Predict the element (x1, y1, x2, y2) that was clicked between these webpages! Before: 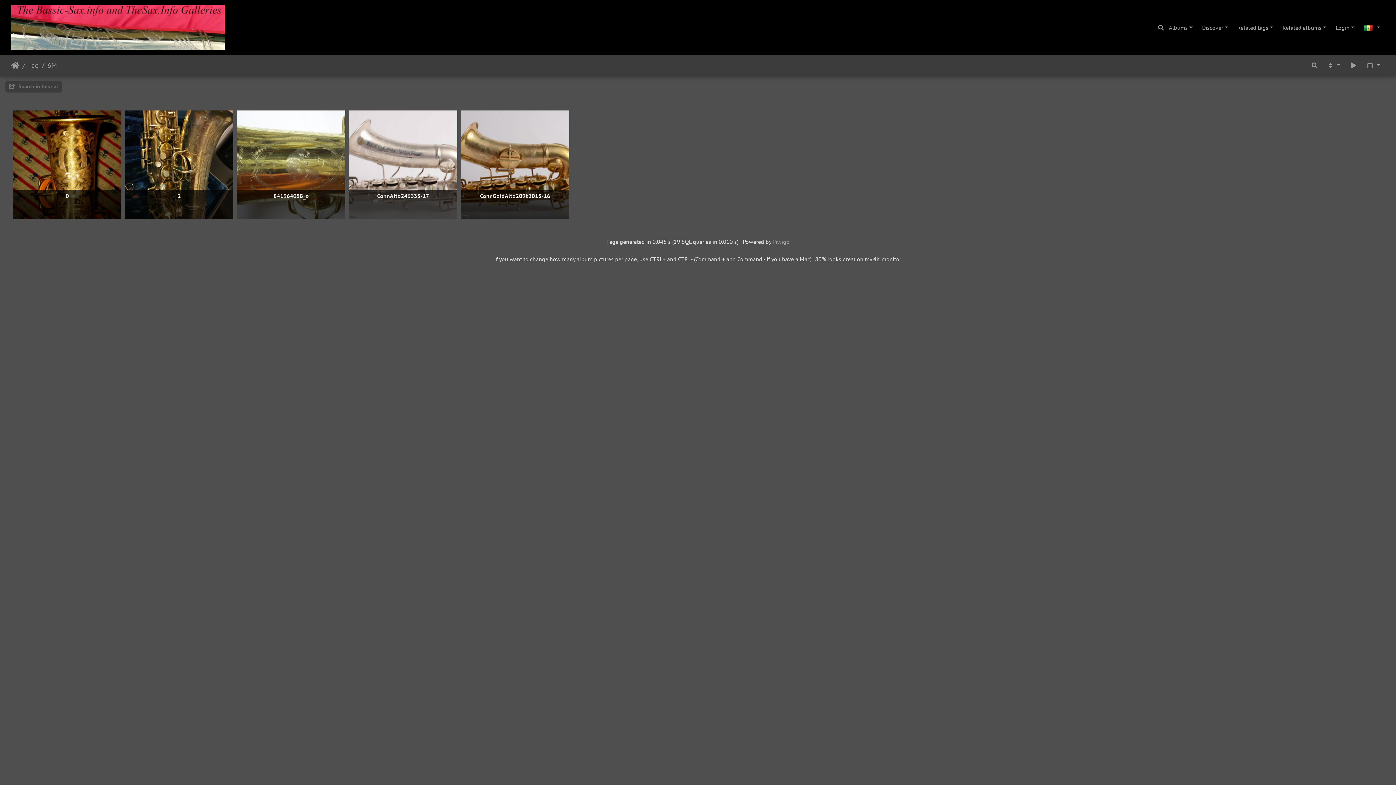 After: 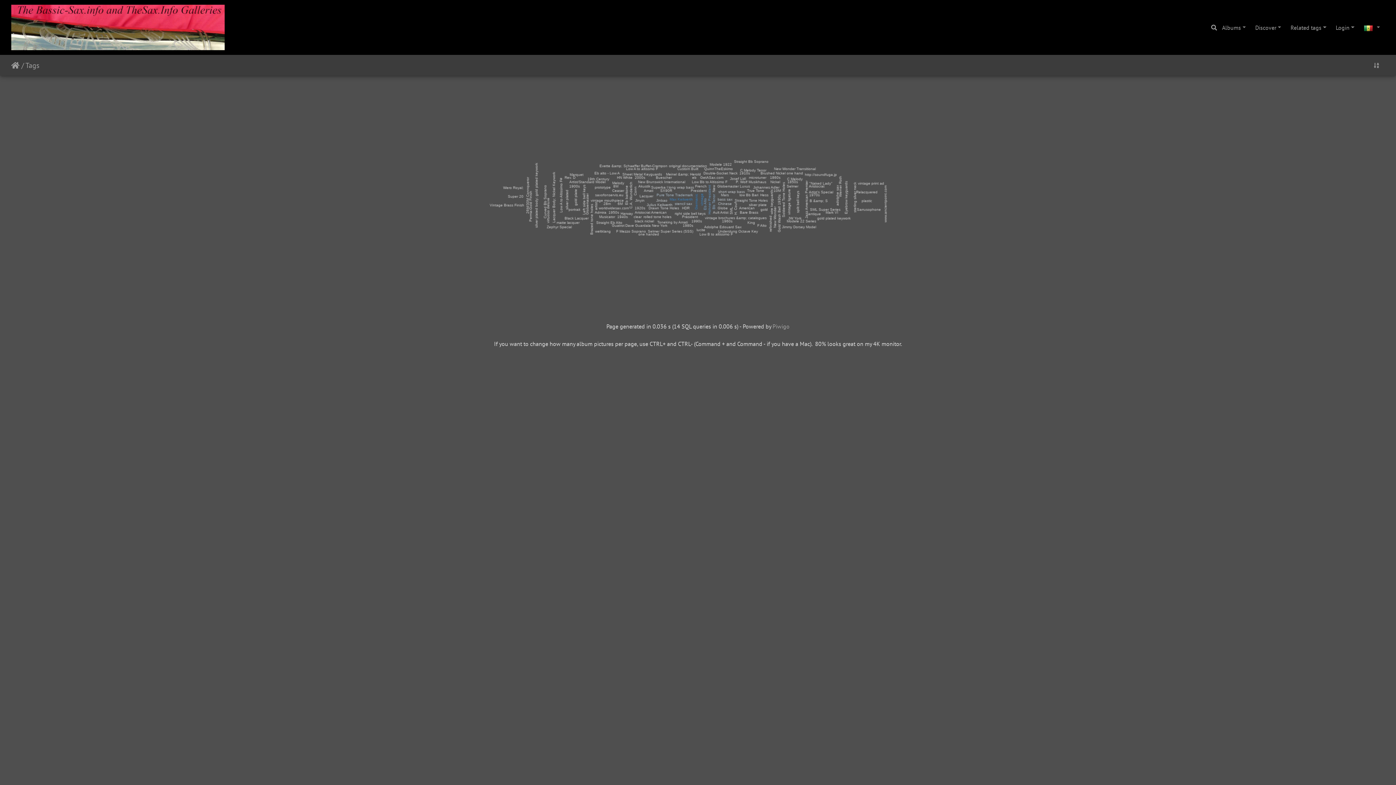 Action: bbox: (19, 59, 38, 70) label: Tag